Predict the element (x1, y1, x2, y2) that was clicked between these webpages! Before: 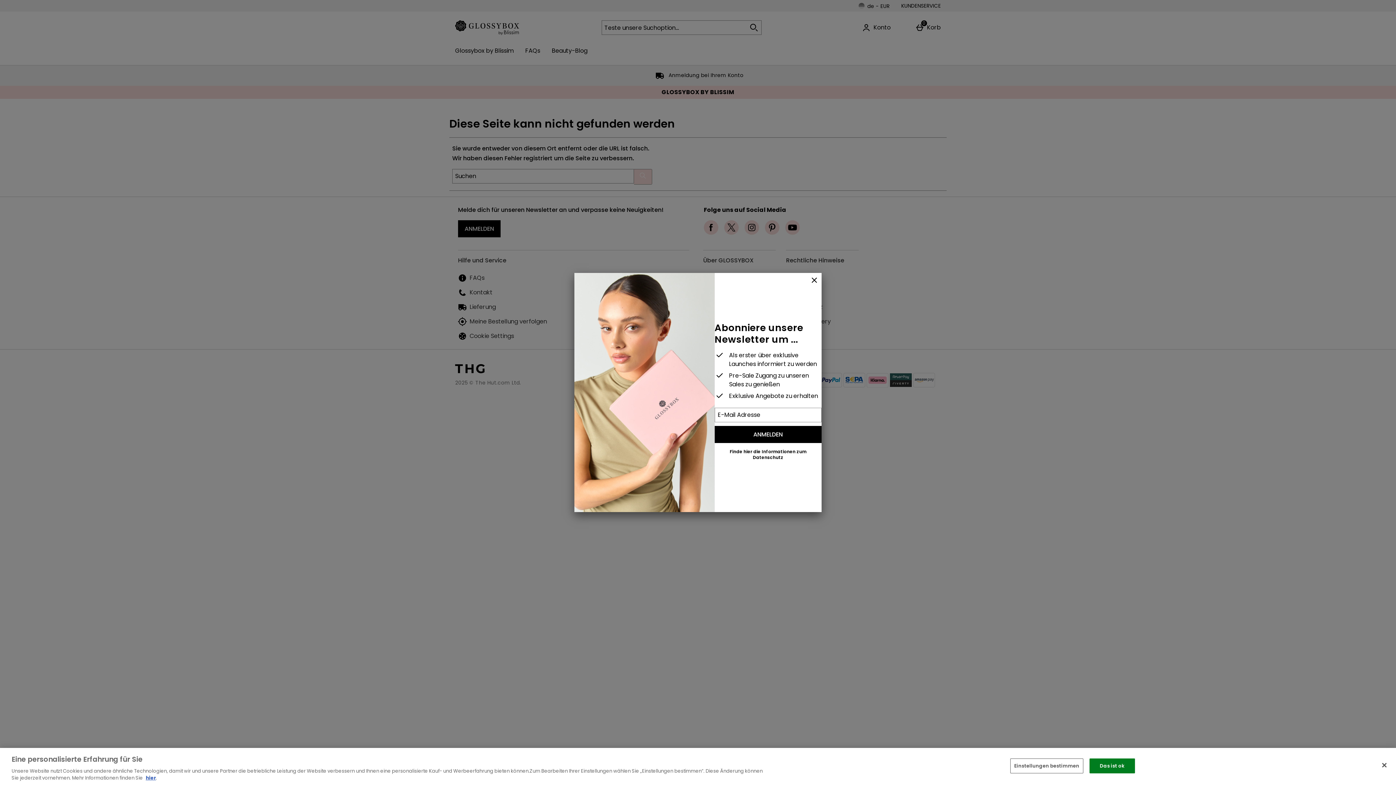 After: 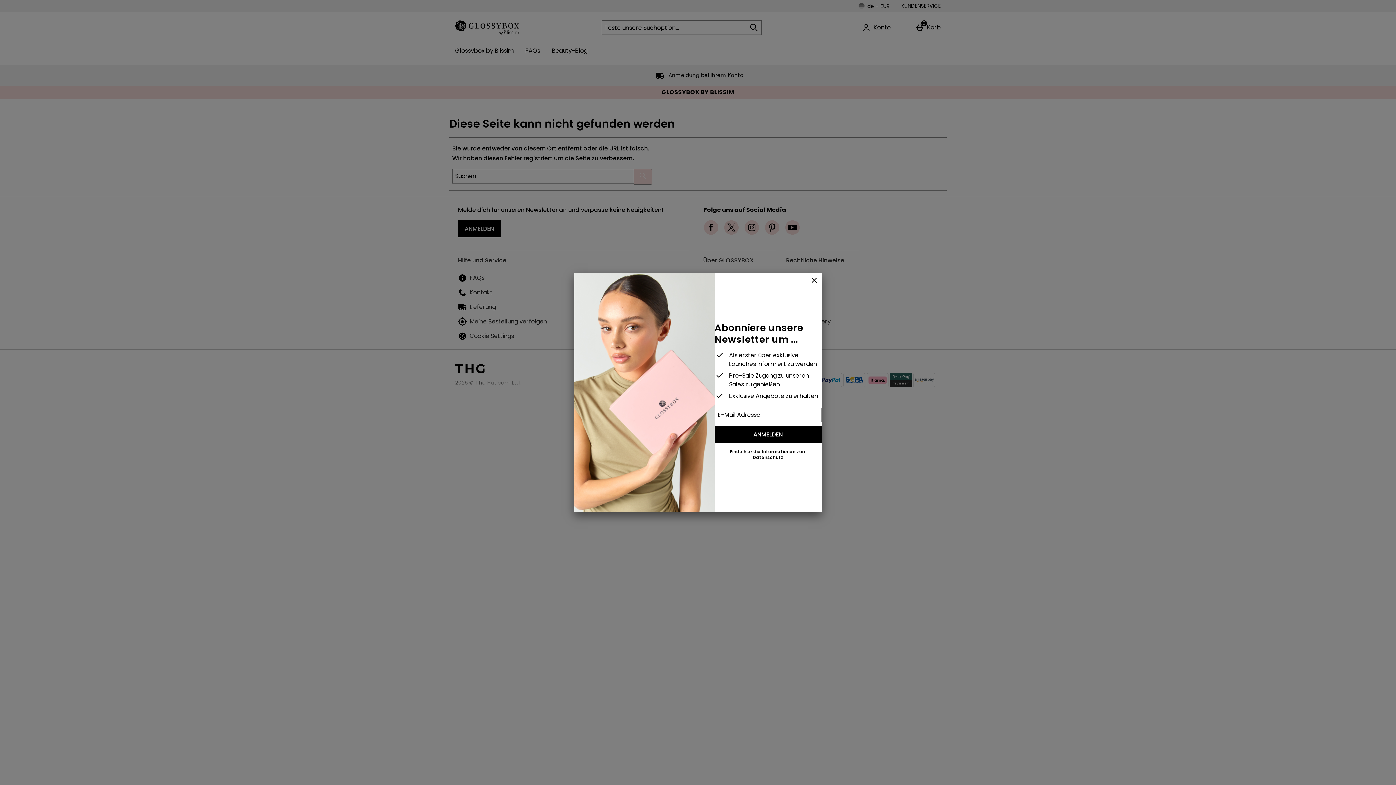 Action: label: Schließen bbox: (1376, 757, 1392, 773)